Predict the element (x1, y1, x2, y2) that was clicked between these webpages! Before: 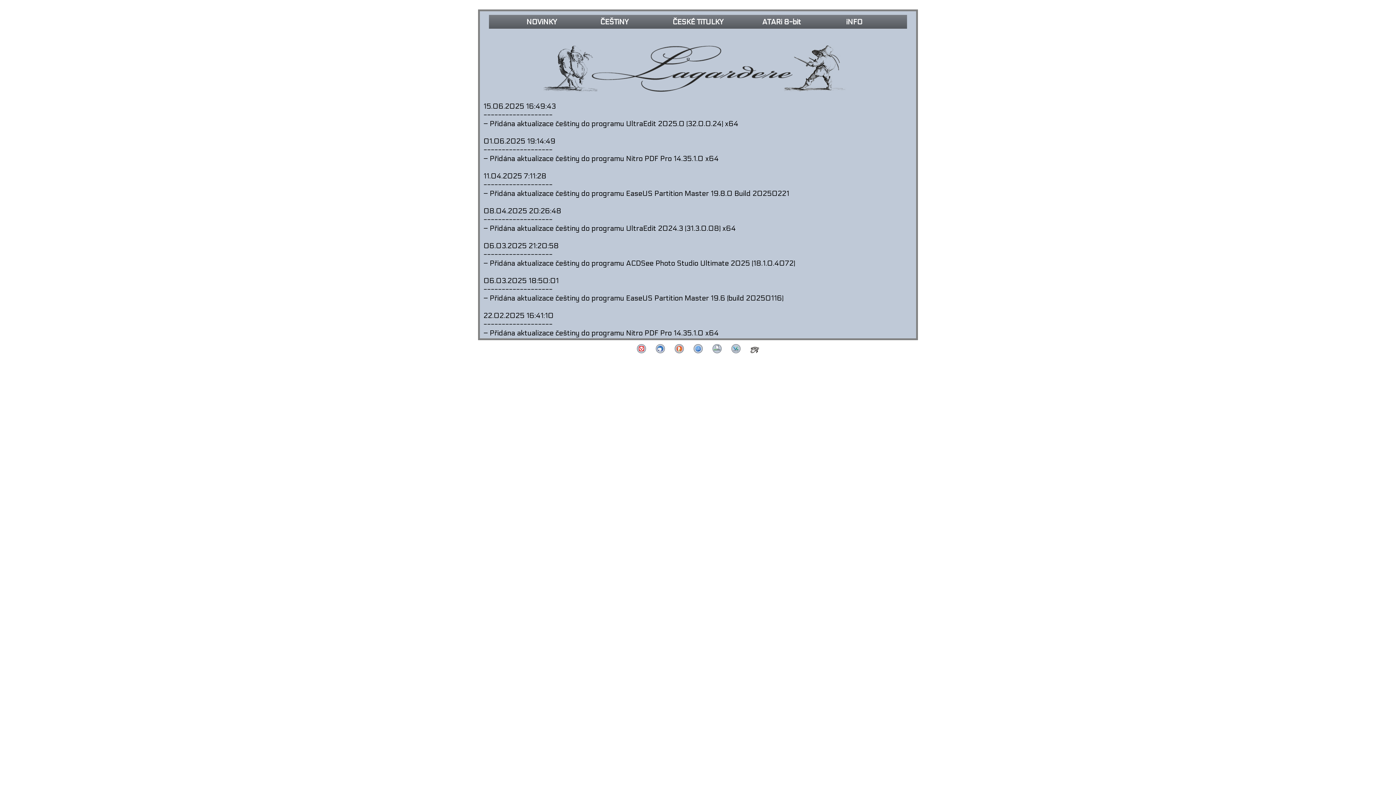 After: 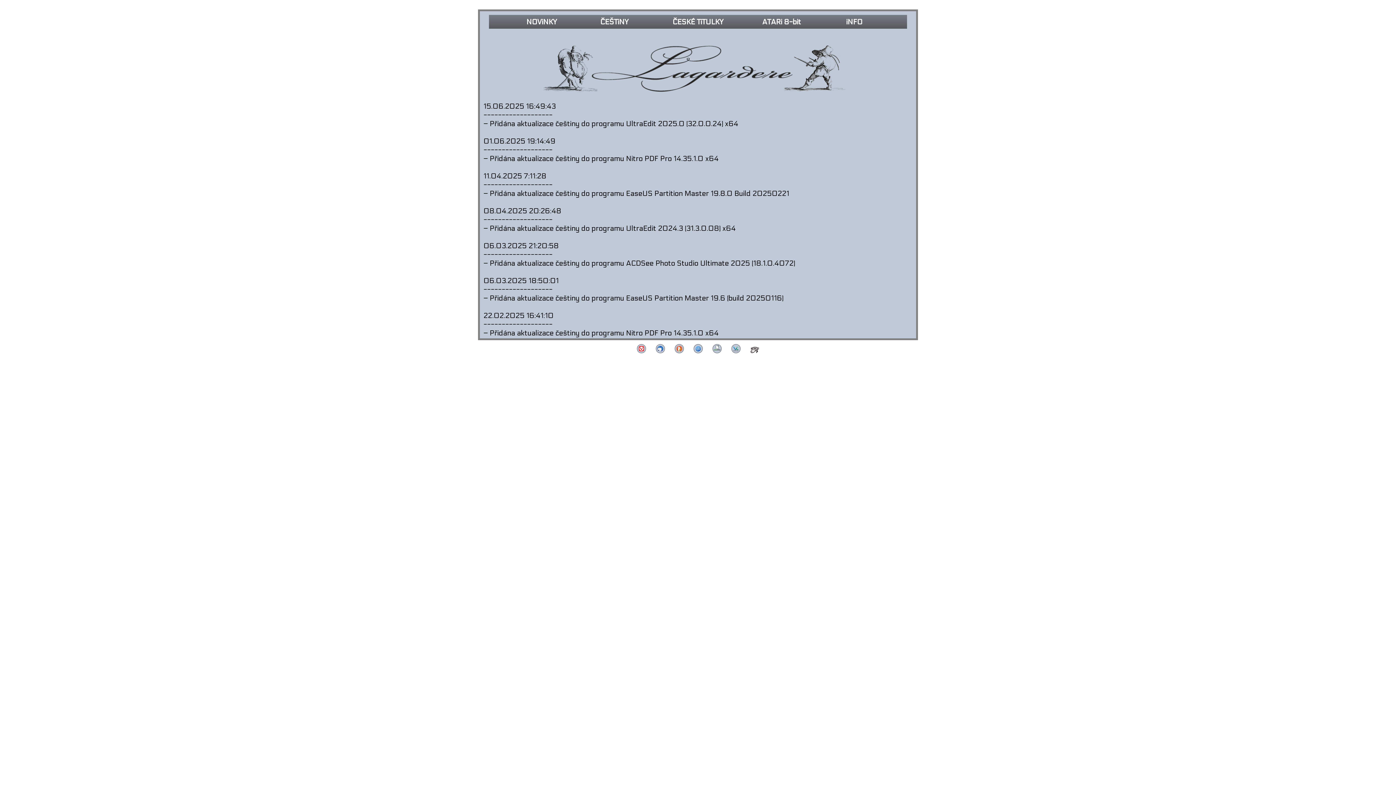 Action: bbox: (674, 350, 683, 354)